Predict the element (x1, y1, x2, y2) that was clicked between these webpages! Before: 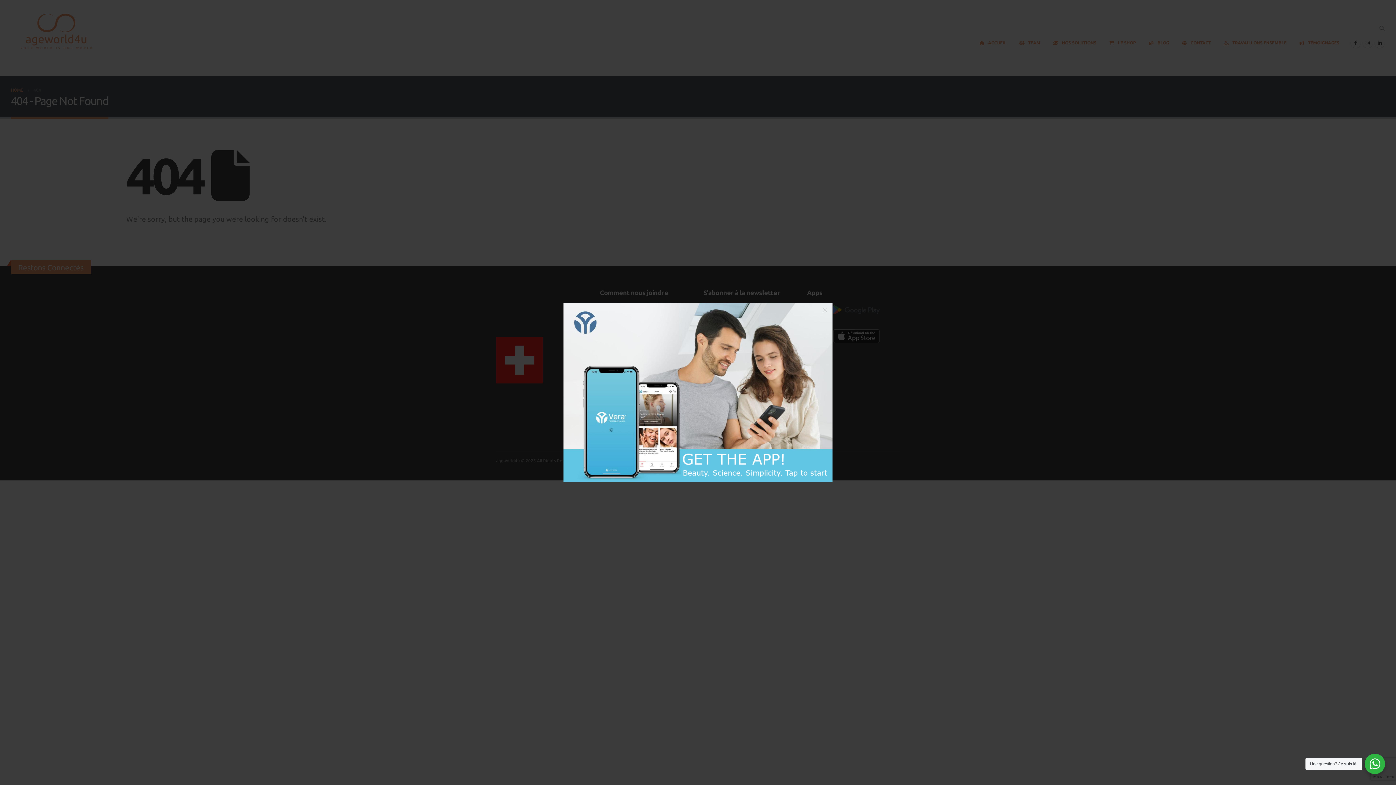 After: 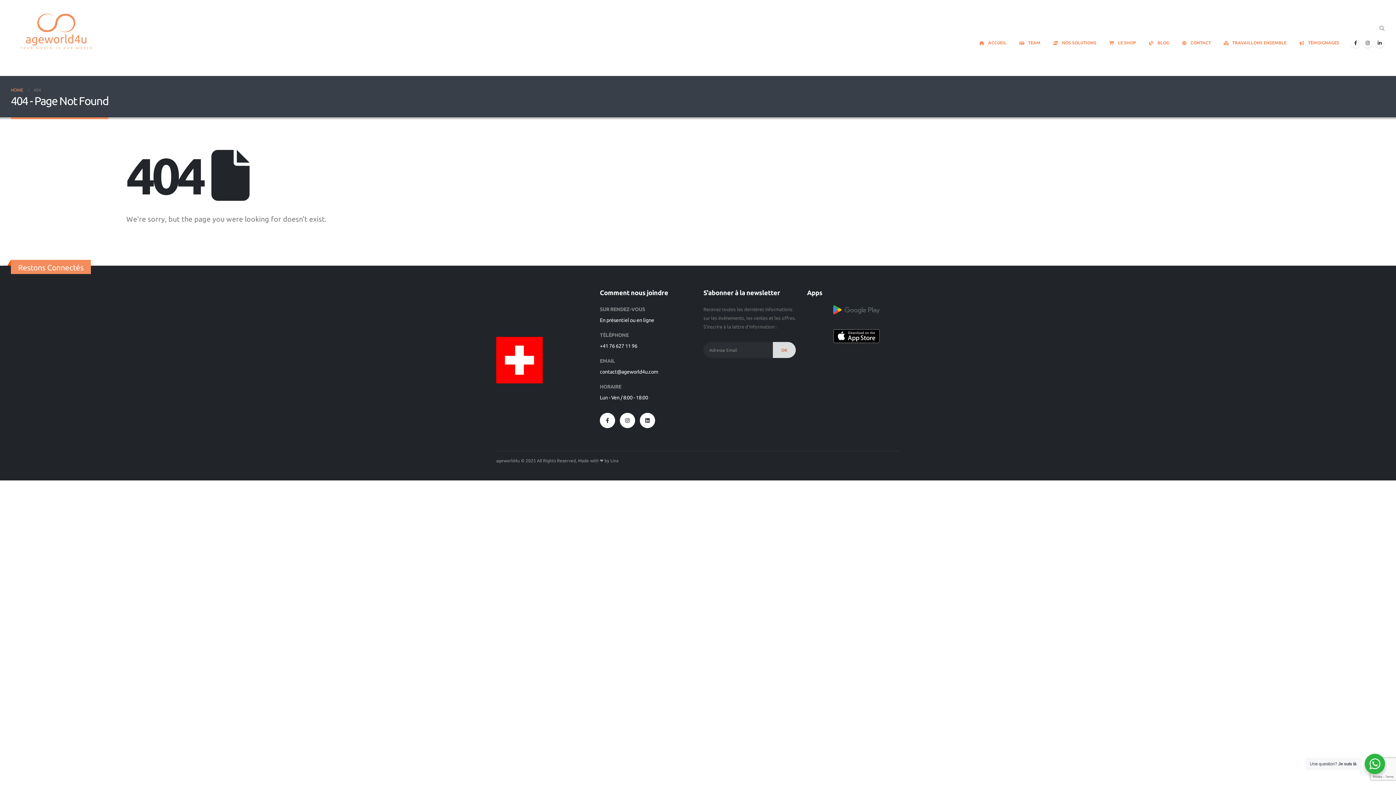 Action: bbox: (814, 299, 835, 321) label: ×